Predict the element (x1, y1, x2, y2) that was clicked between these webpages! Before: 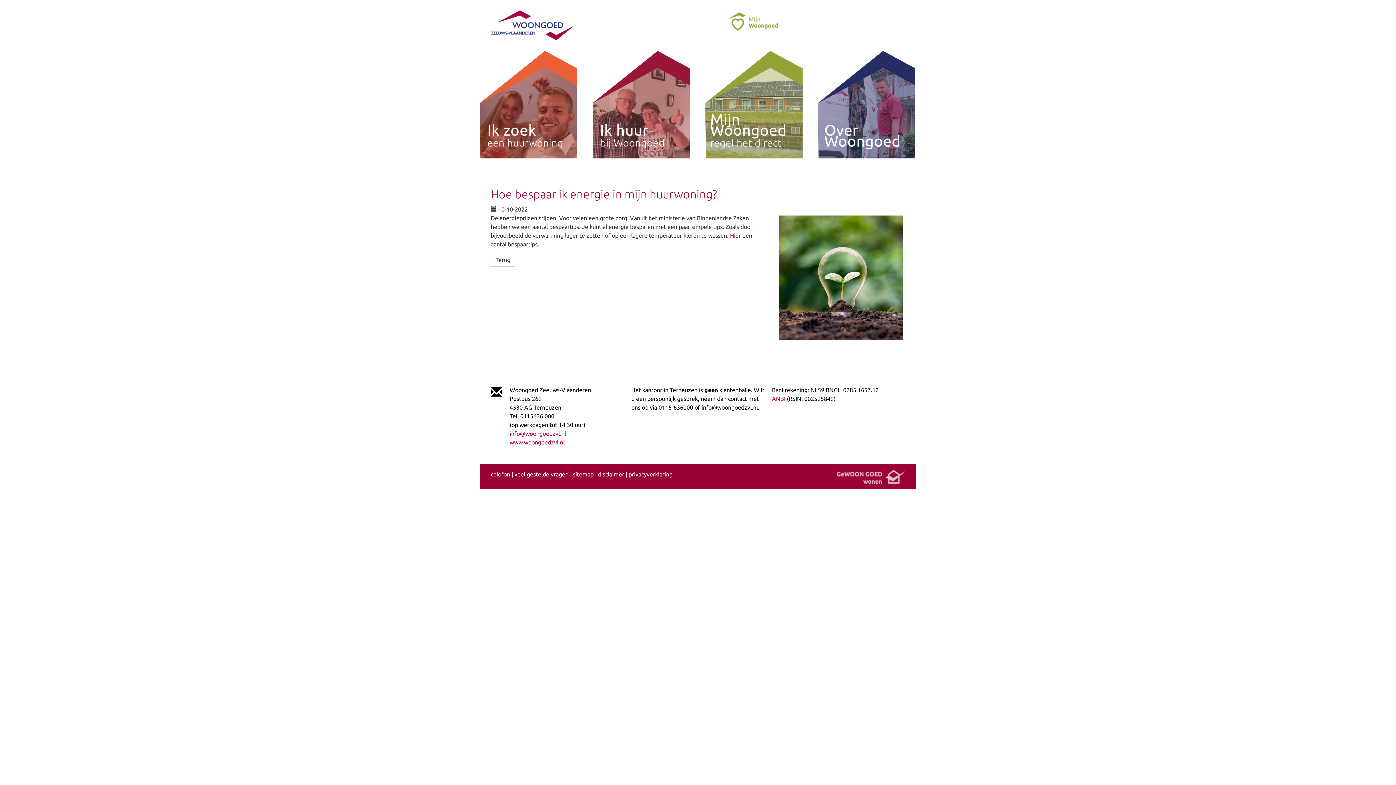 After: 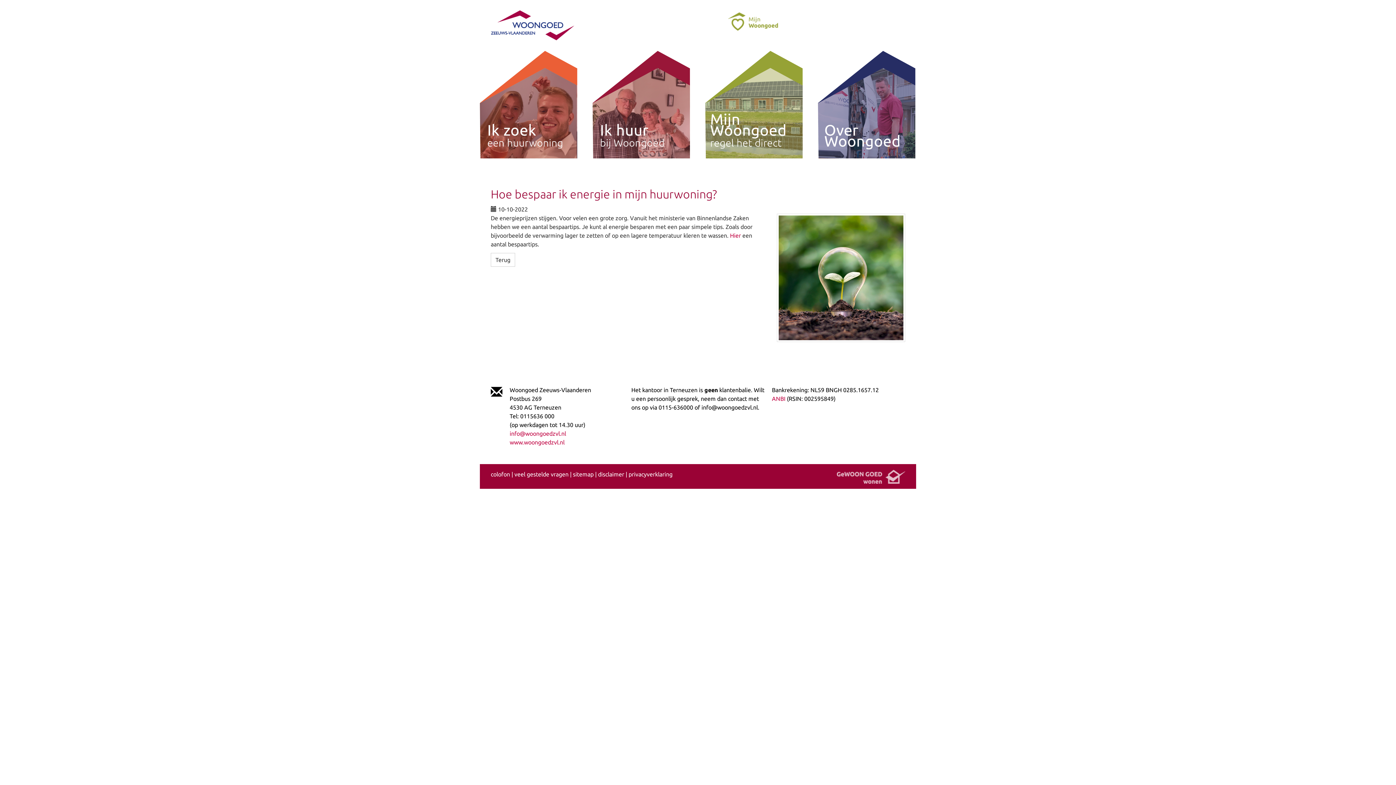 Action: bbox: (701, 9, 804, 36)